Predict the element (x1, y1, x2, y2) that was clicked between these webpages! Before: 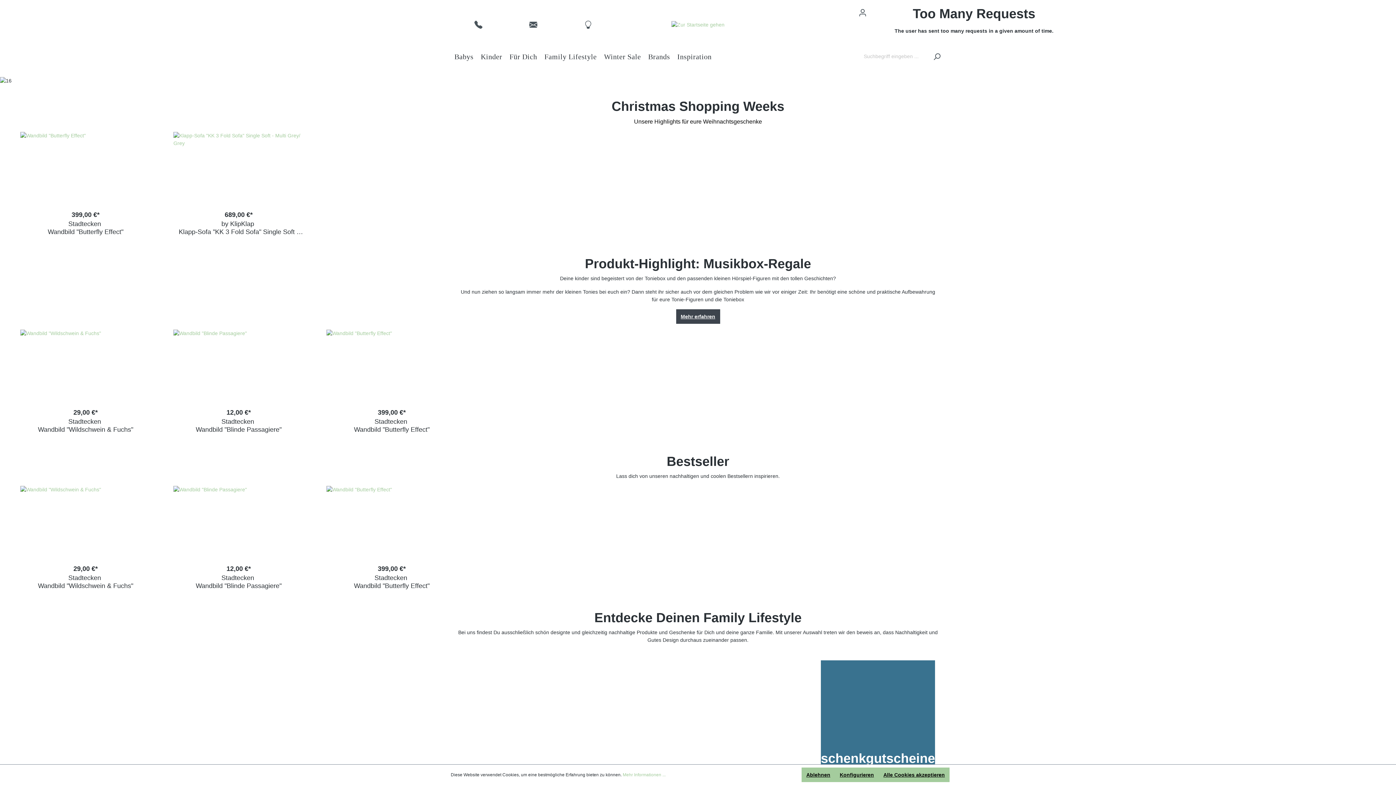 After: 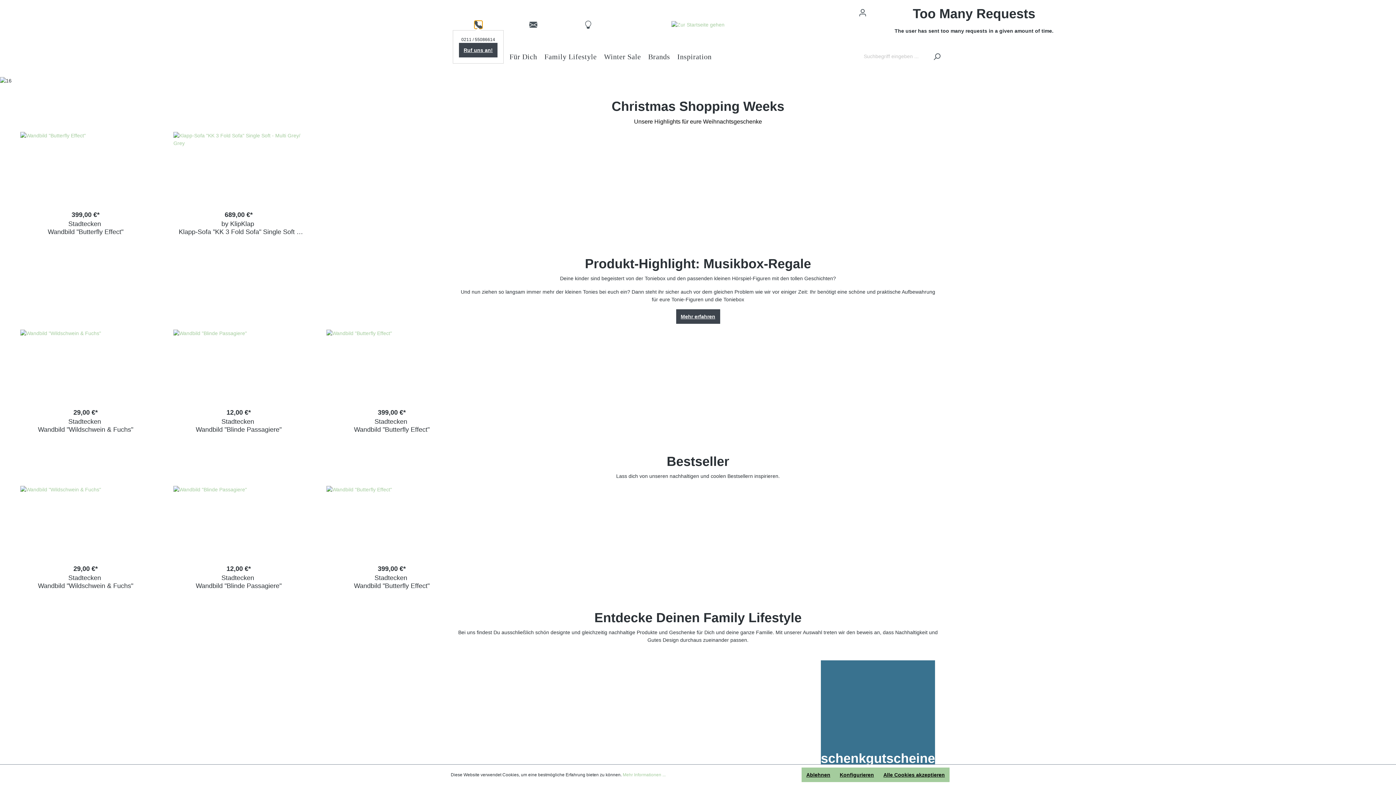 Action: bbox: (474, 21, 482, 27)